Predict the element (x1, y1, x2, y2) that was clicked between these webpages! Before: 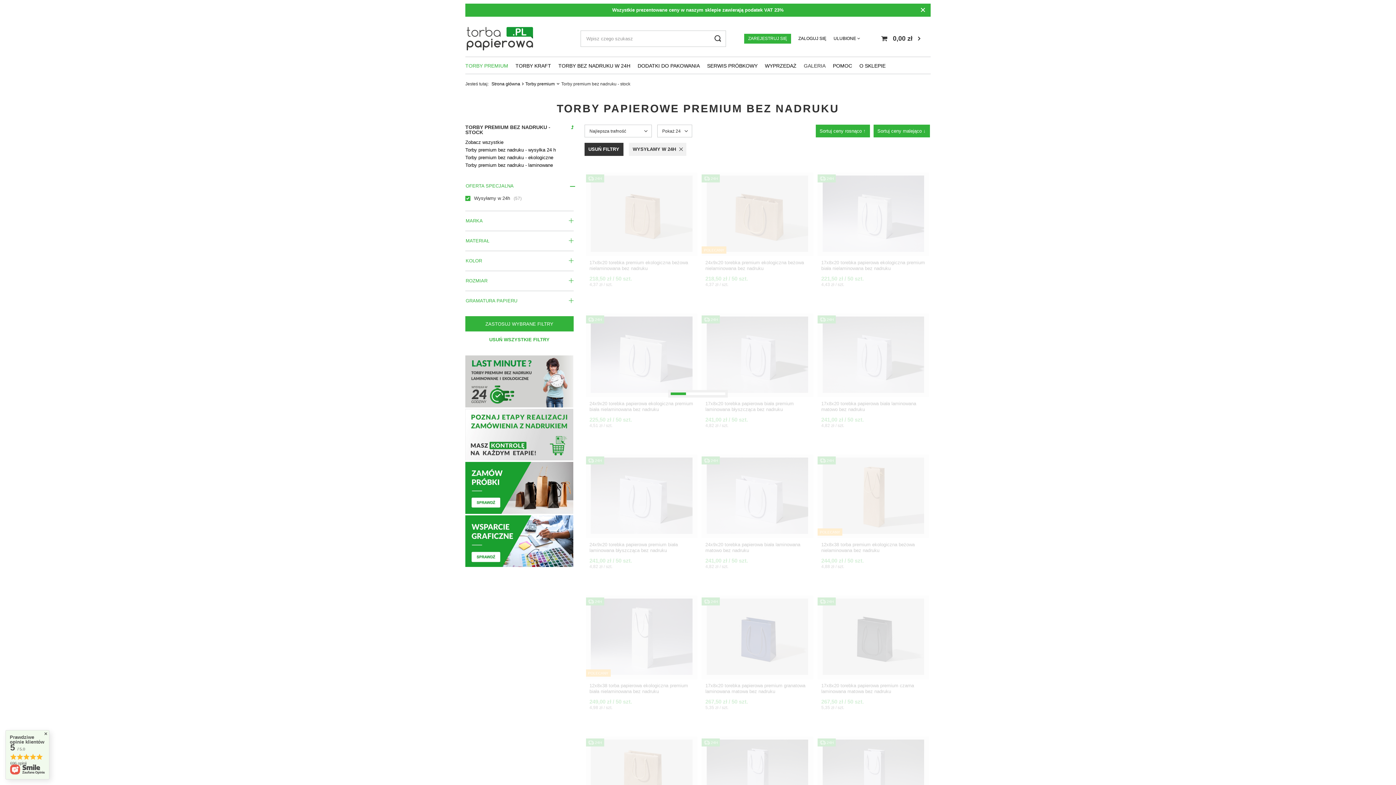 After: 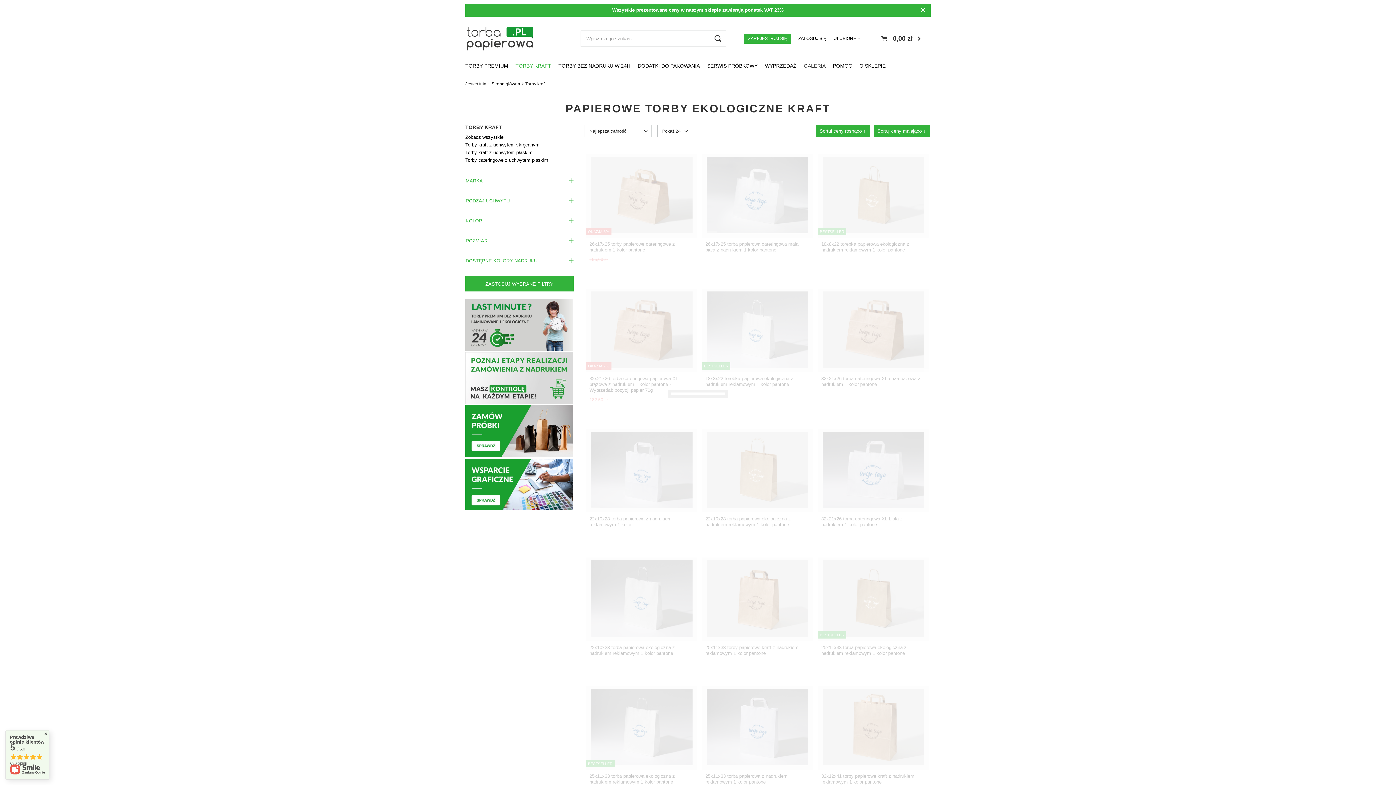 Action: label: TORBY KRAFT bbox: (512, 60, 554, 72)